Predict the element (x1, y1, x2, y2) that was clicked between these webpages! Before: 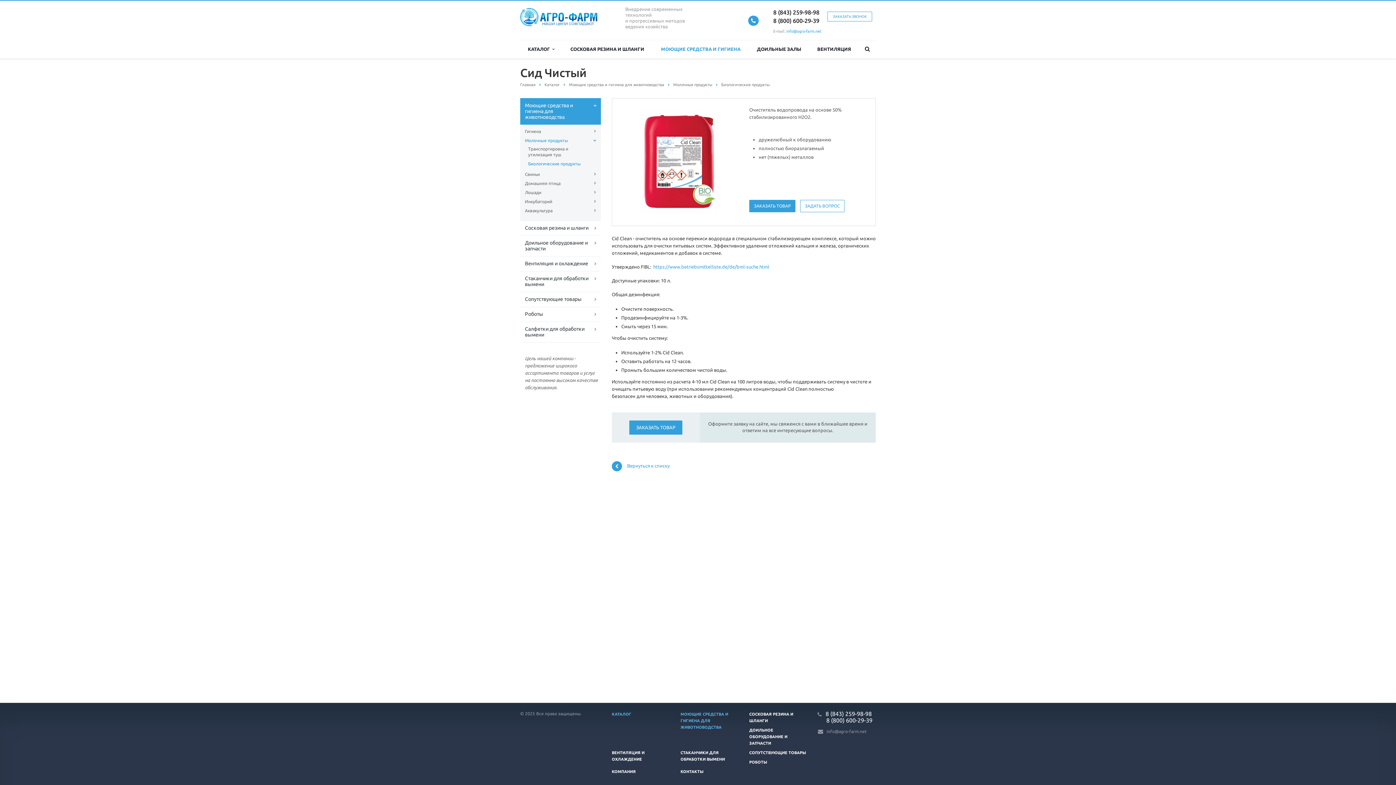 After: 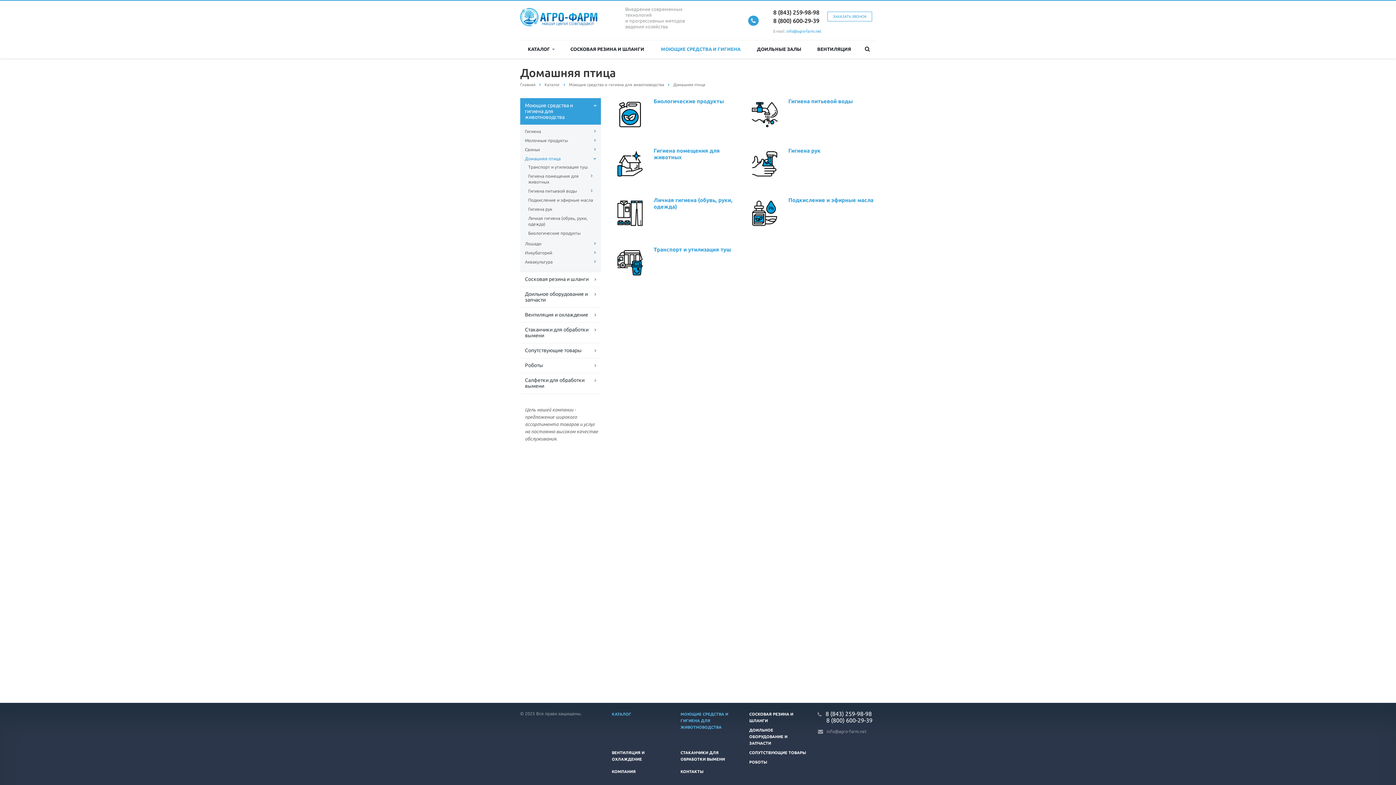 Action: bbox: (525, 179, 596, 188) label: Домашняя птица